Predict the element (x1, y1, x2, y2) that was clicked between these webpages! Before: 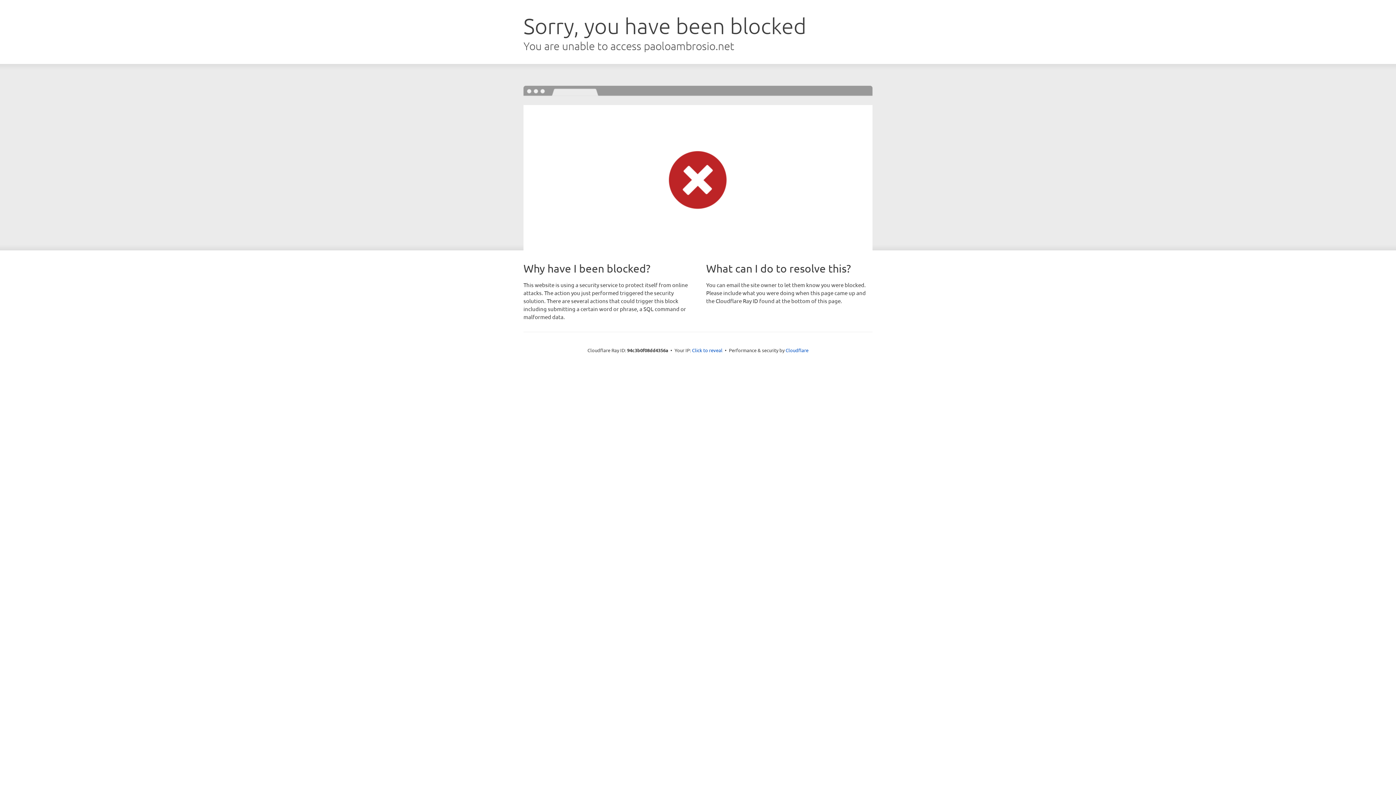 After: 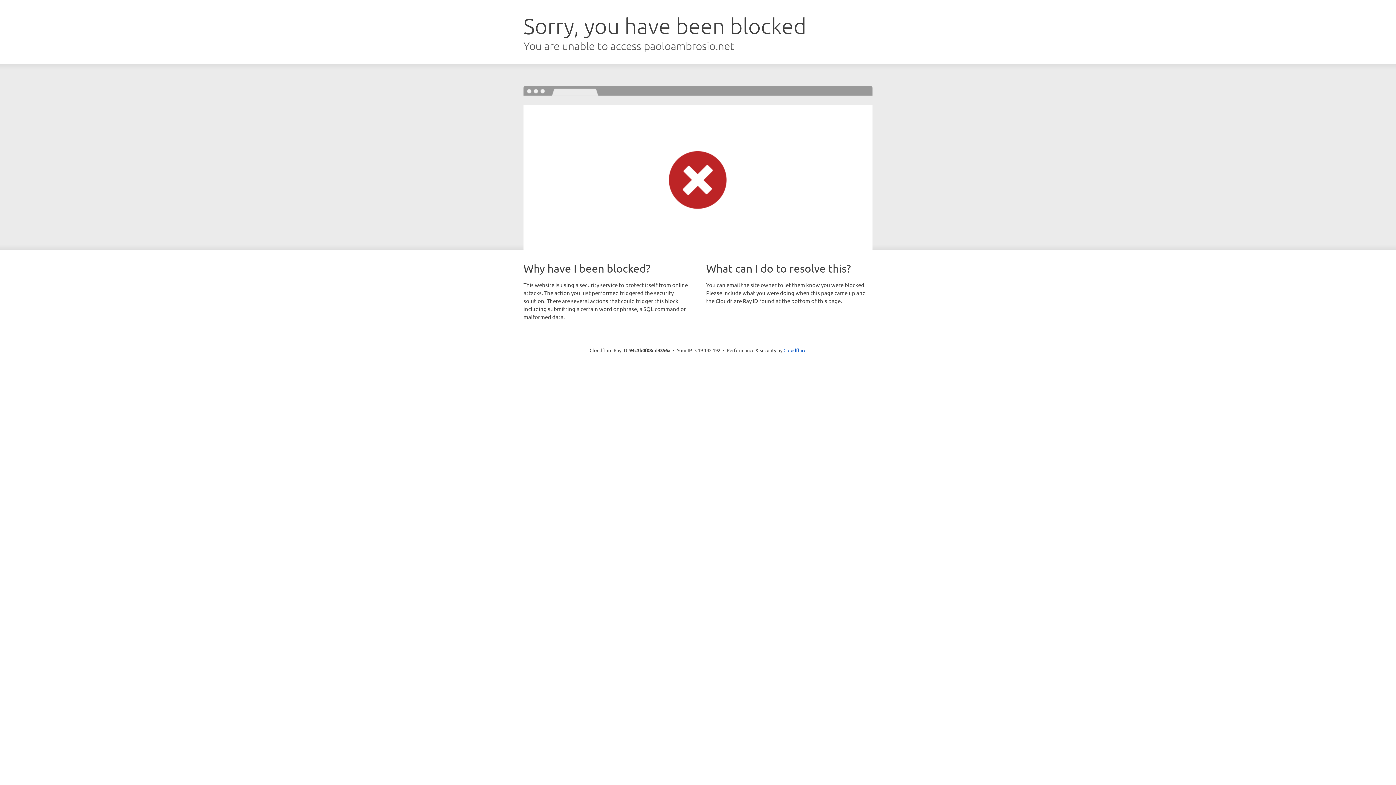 Action: bbox: (692, 346, 722, 353) label: Click to reveal